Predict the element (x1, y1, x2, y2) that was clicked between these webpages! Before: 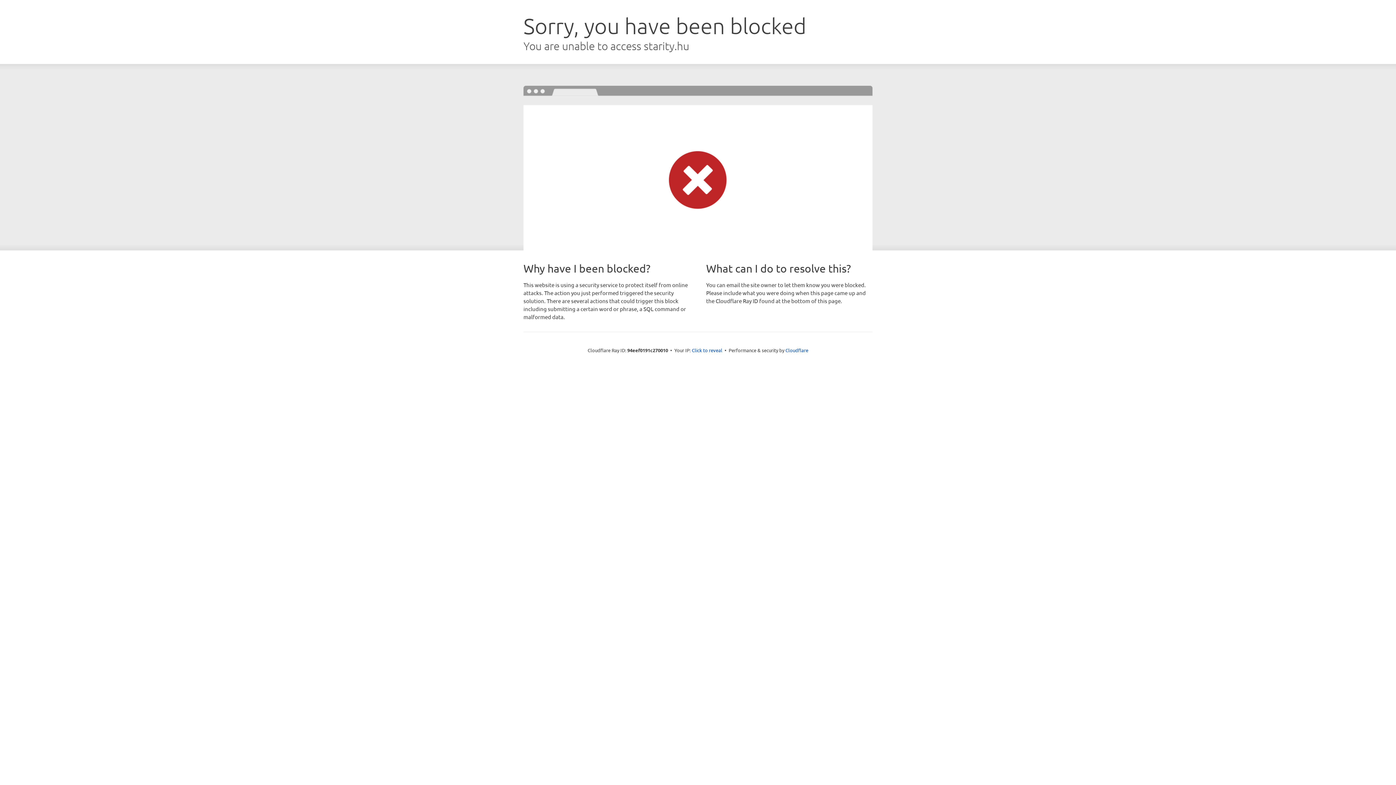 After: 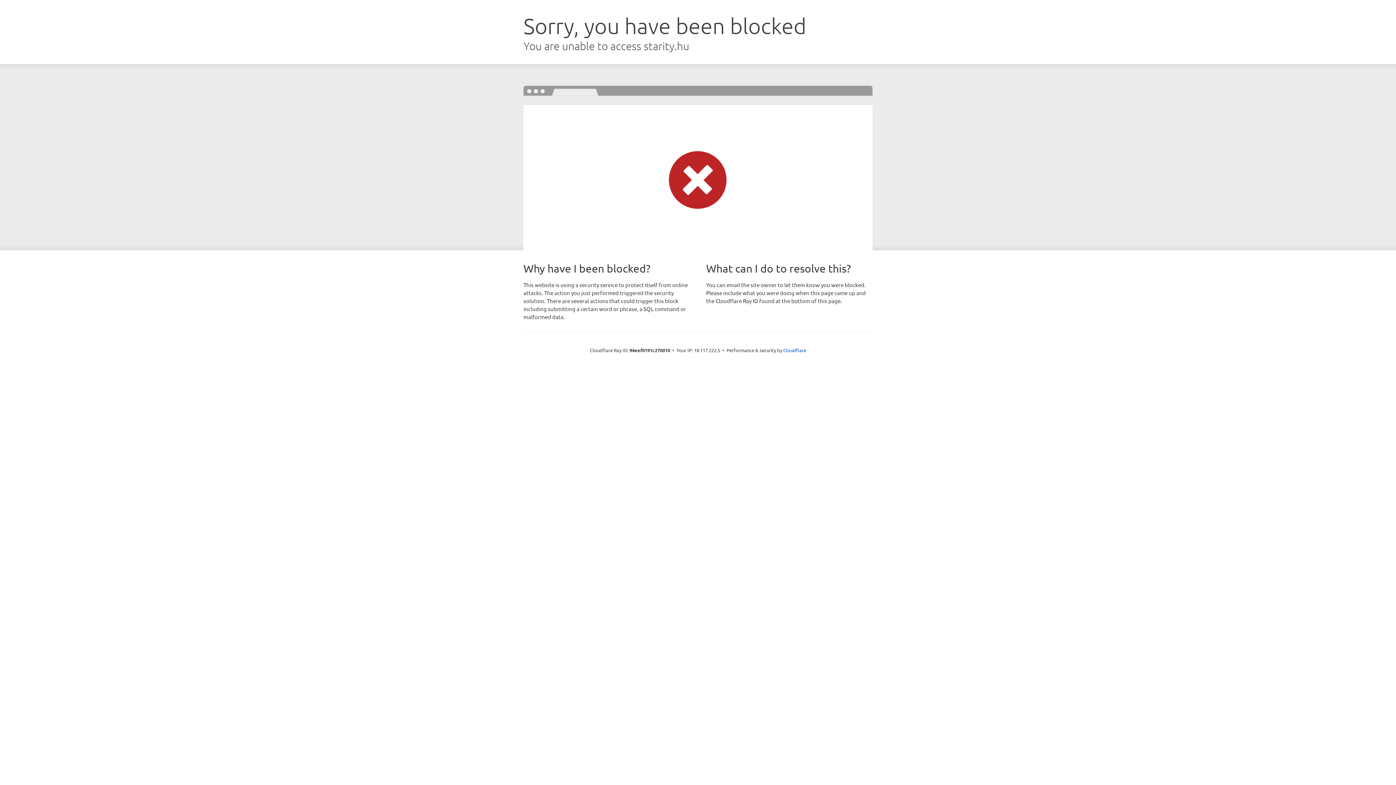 Action: label: Click to reveal bbox: (692, 346, 722, 353)